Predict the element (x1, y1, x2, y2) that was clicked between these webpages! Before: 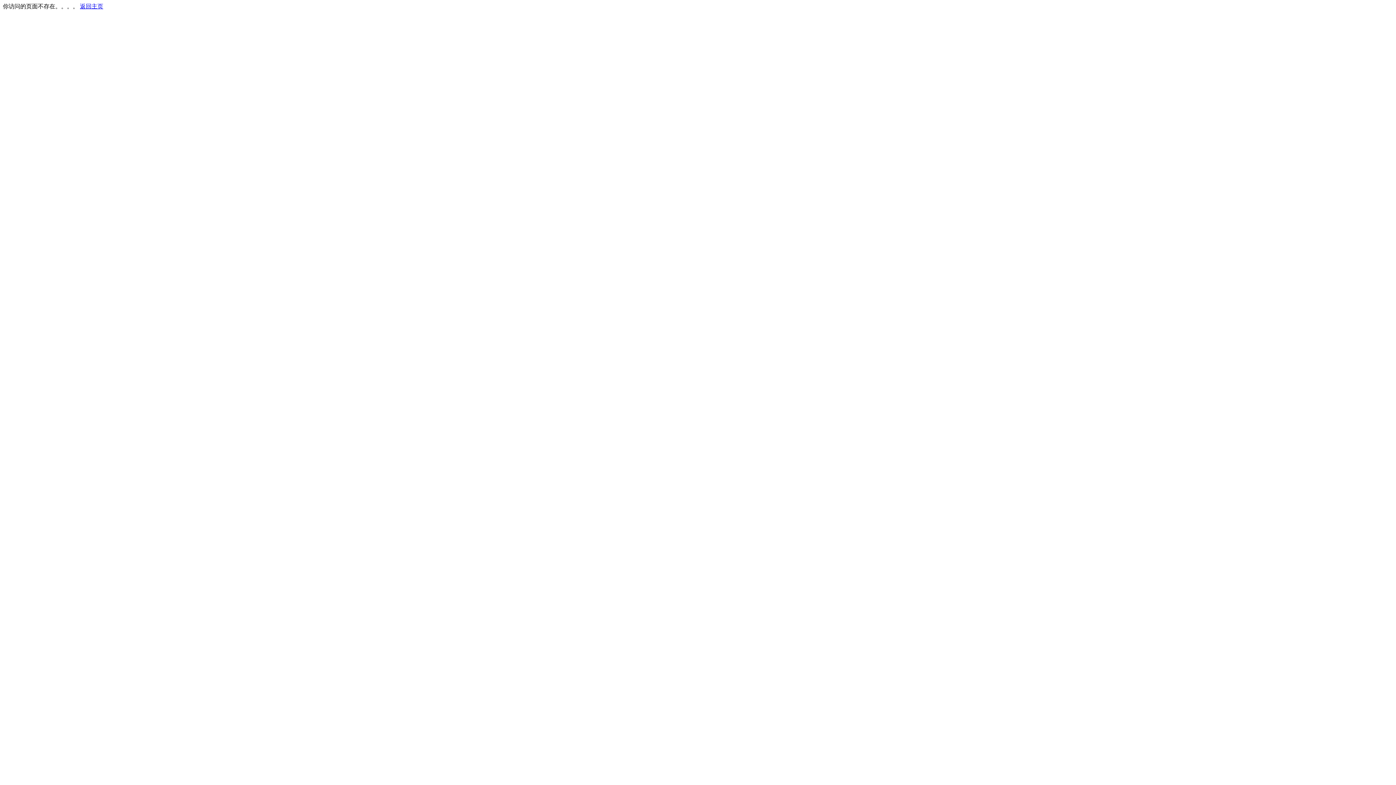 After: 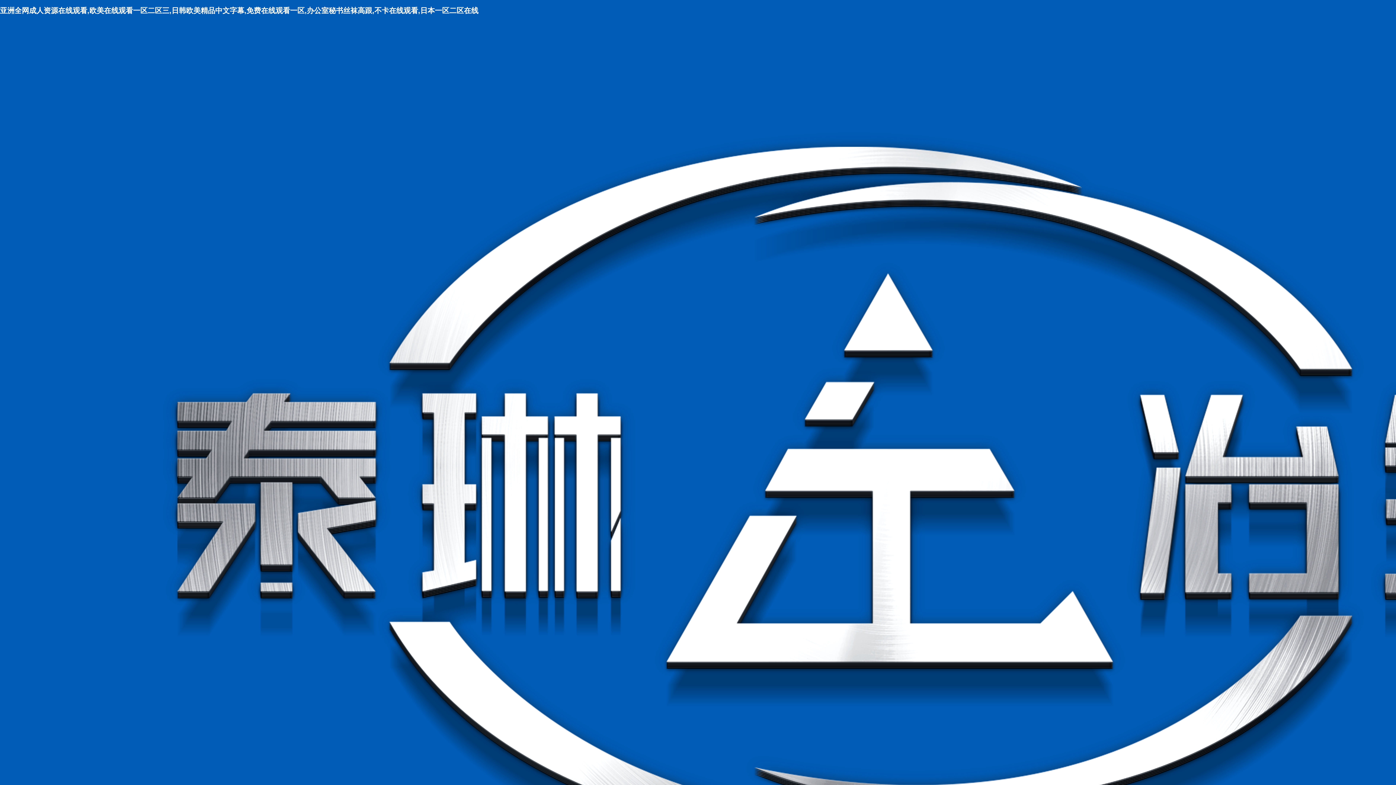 Action: label: 返回主页 bbox: (80, 3, 103, 9)